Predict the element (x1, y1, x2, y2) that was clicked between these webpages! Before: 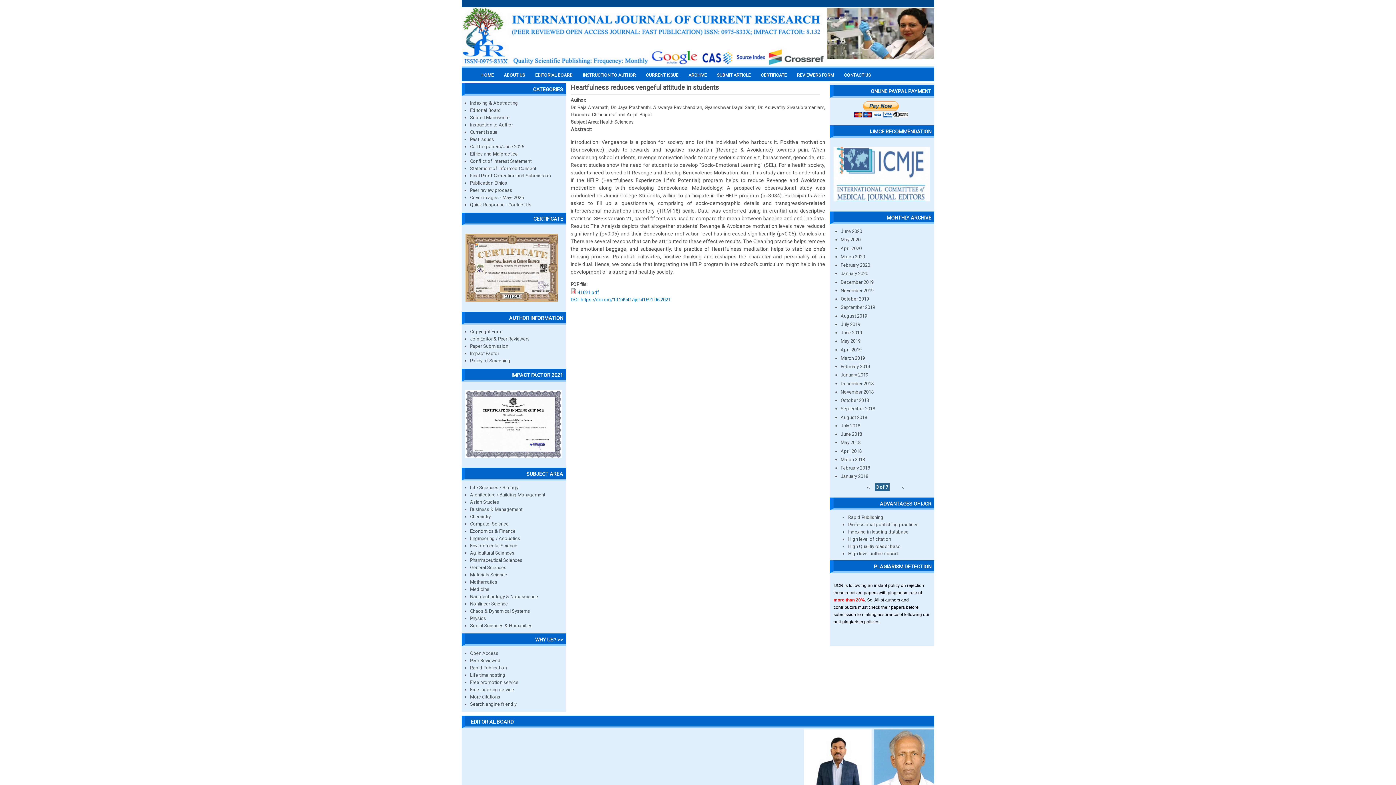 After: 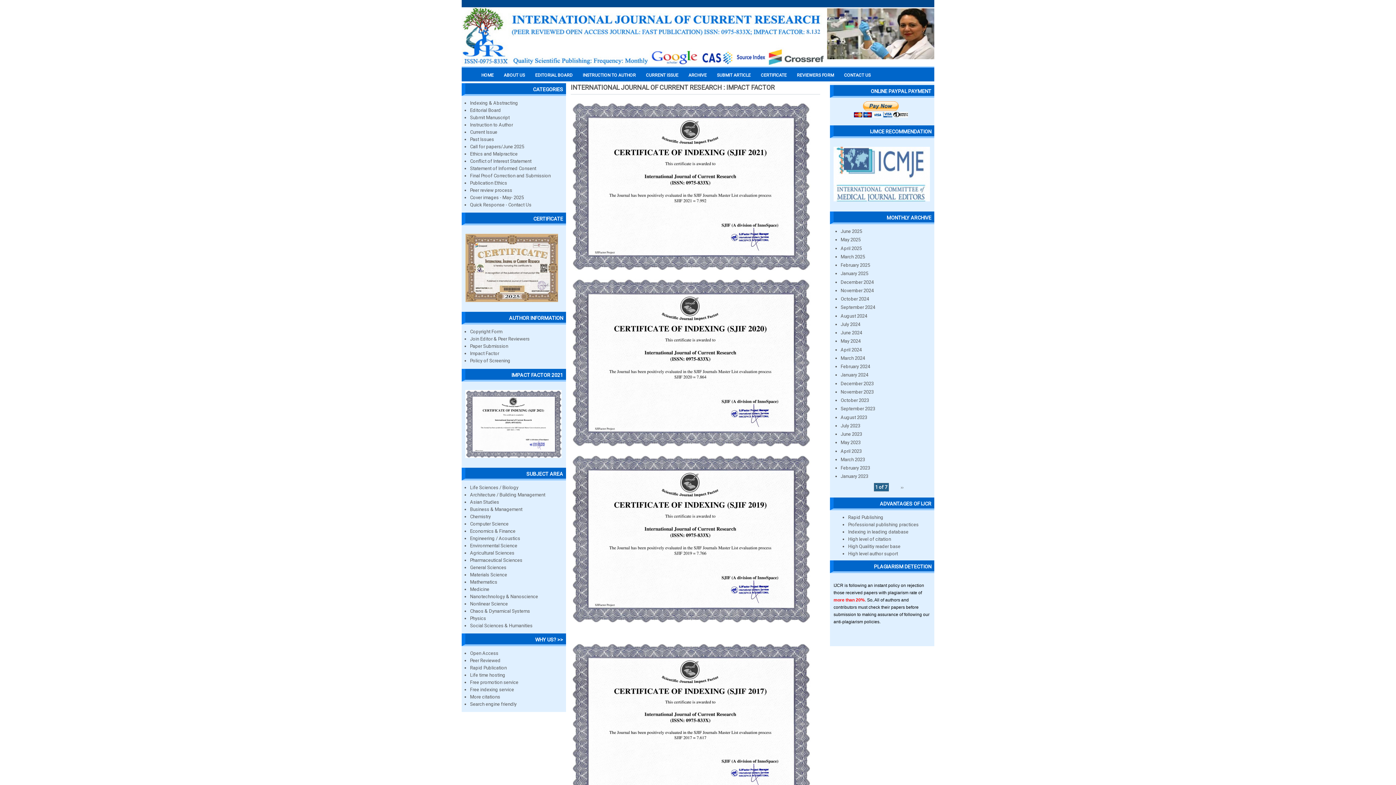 Action: label: Impact Factor bbox: (470, 351, 499, 356)